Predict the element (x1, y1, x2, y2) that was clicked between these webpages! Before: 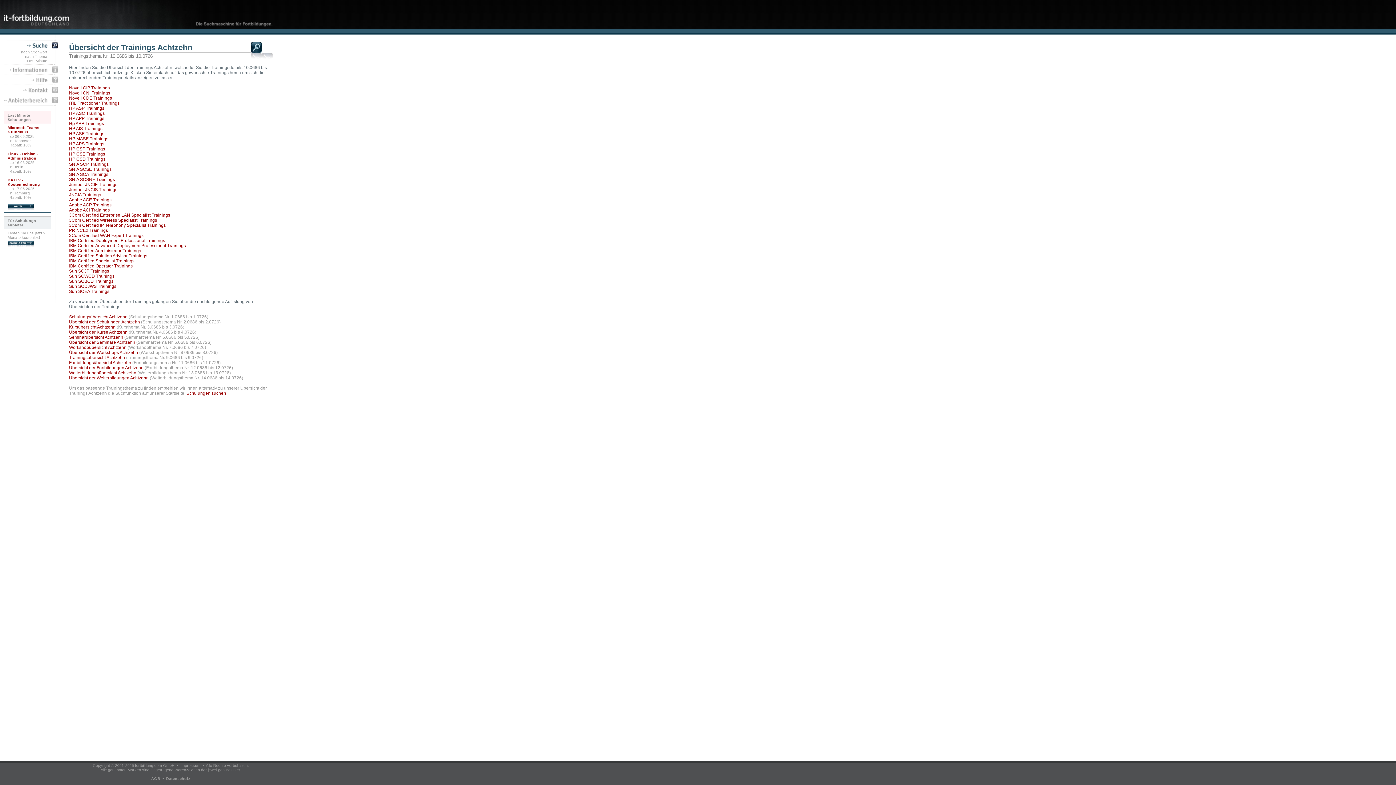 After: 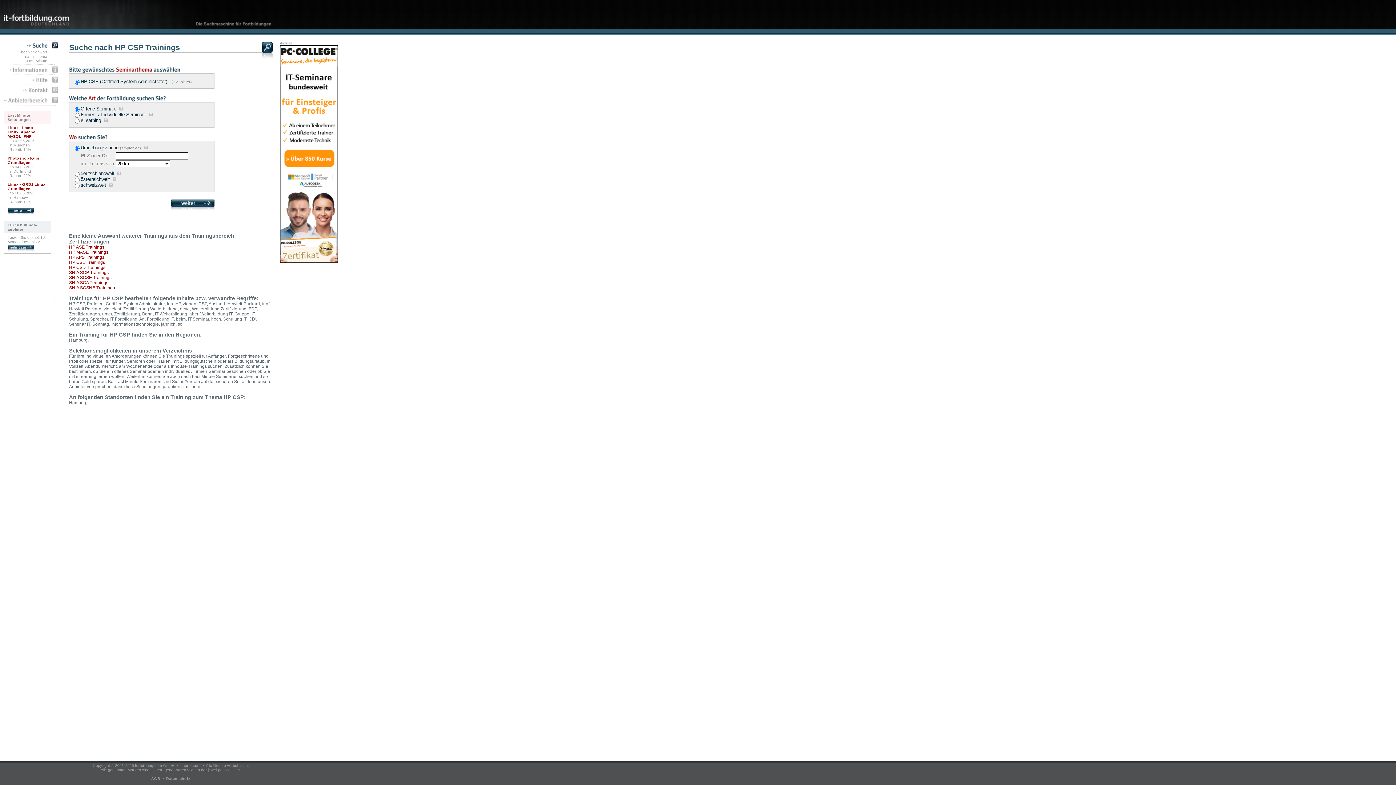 Action: label: HP CSP Trainings bbox: (69, 146, 105, 151)